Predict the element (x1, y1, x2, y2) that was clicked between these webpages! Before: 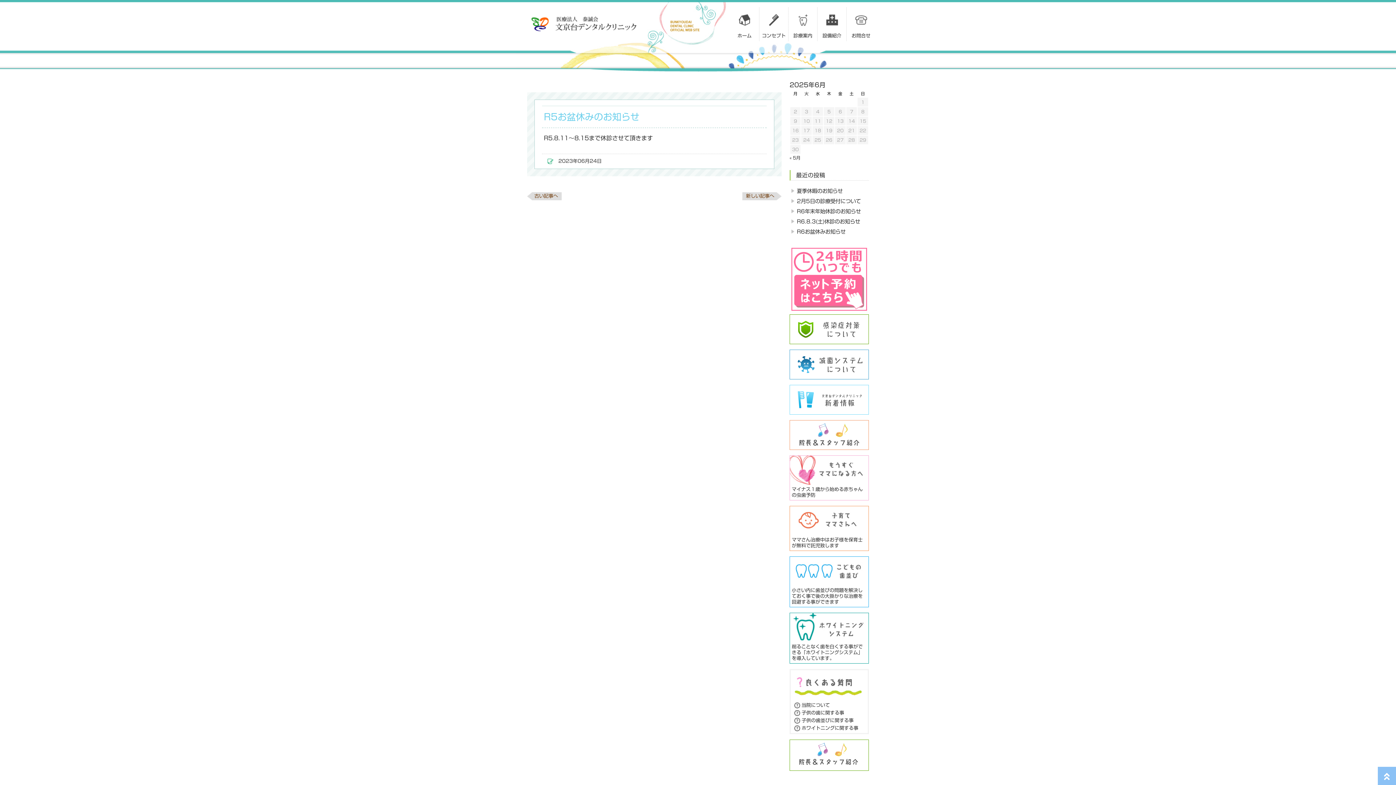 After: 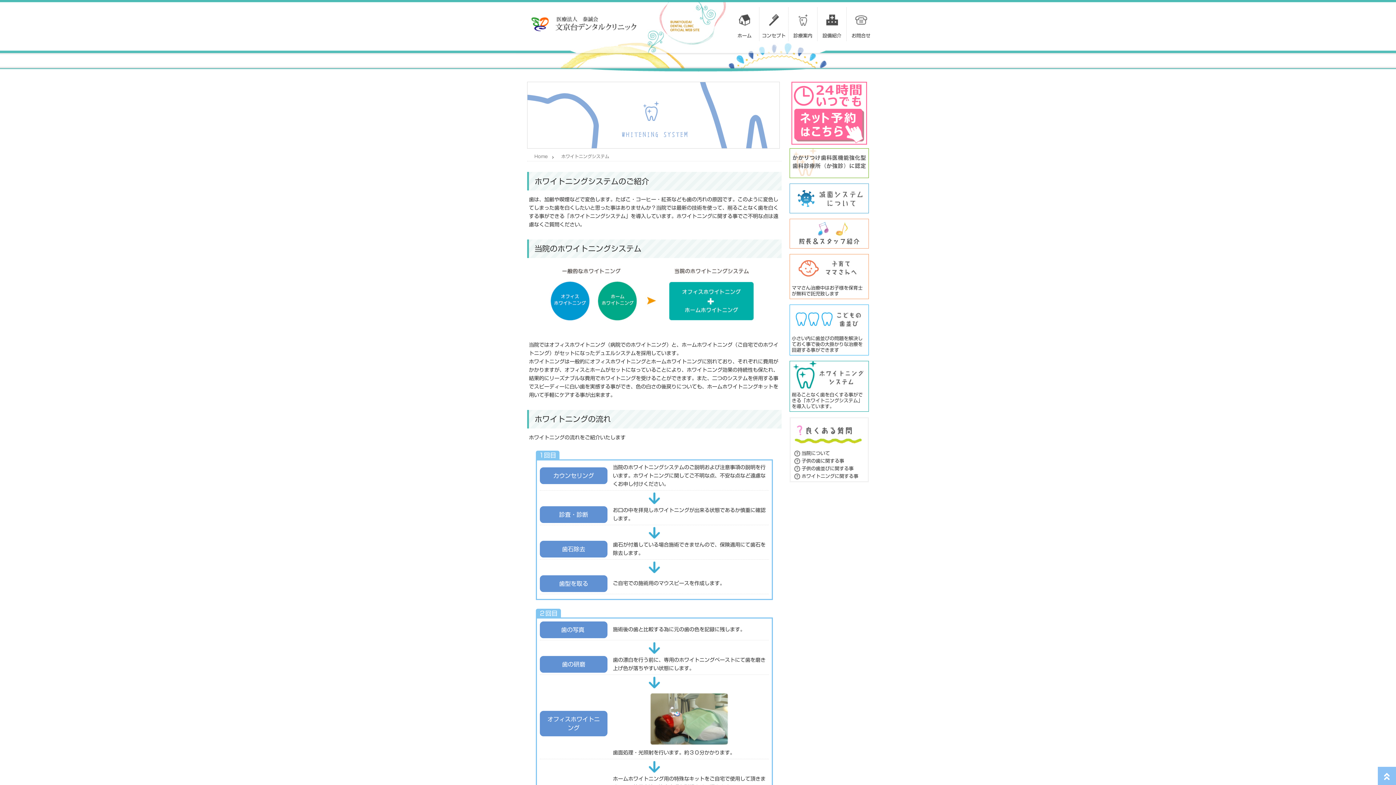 Action: bbox: (790, 613, 868, 661) label: 削ることなく歯を白くする事ができる「ホワイトニングシステム」を導入しています。